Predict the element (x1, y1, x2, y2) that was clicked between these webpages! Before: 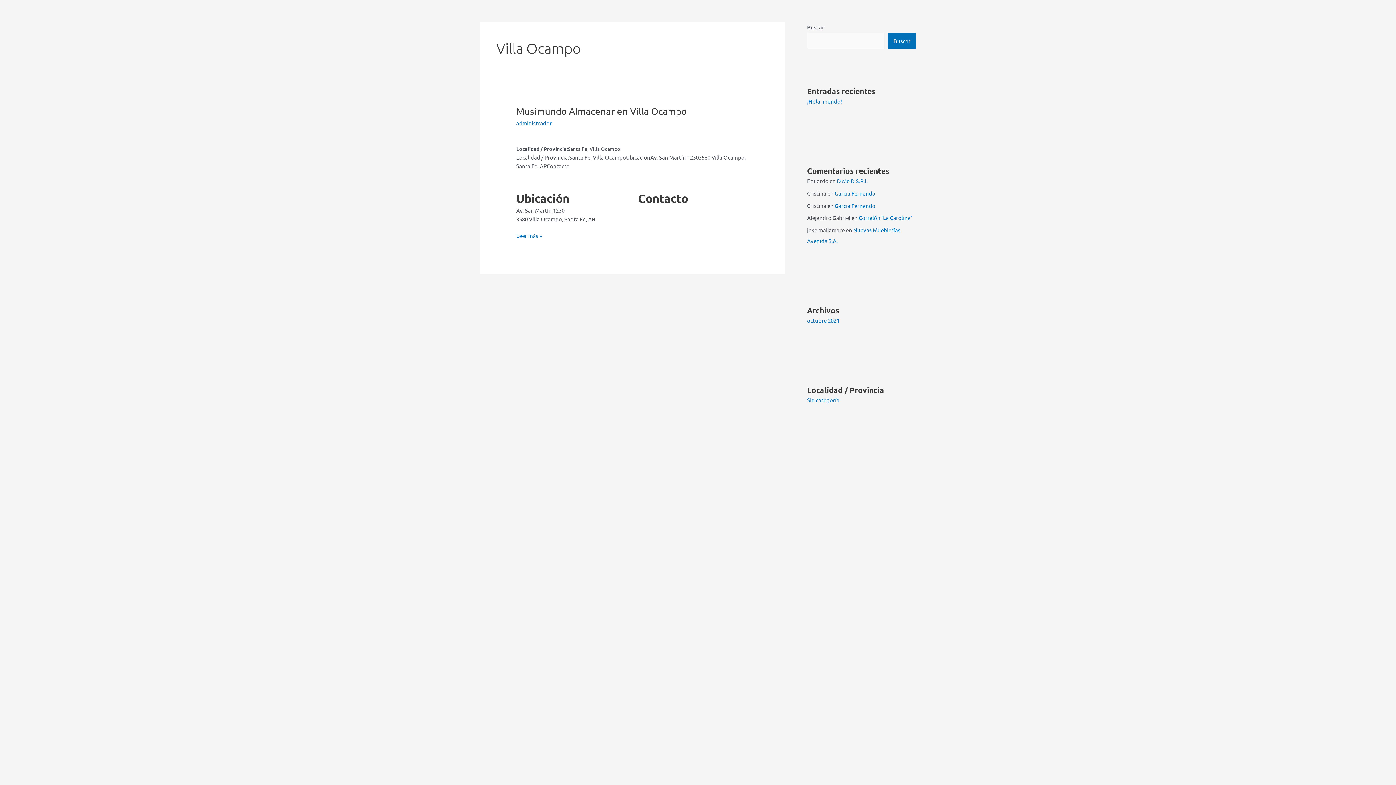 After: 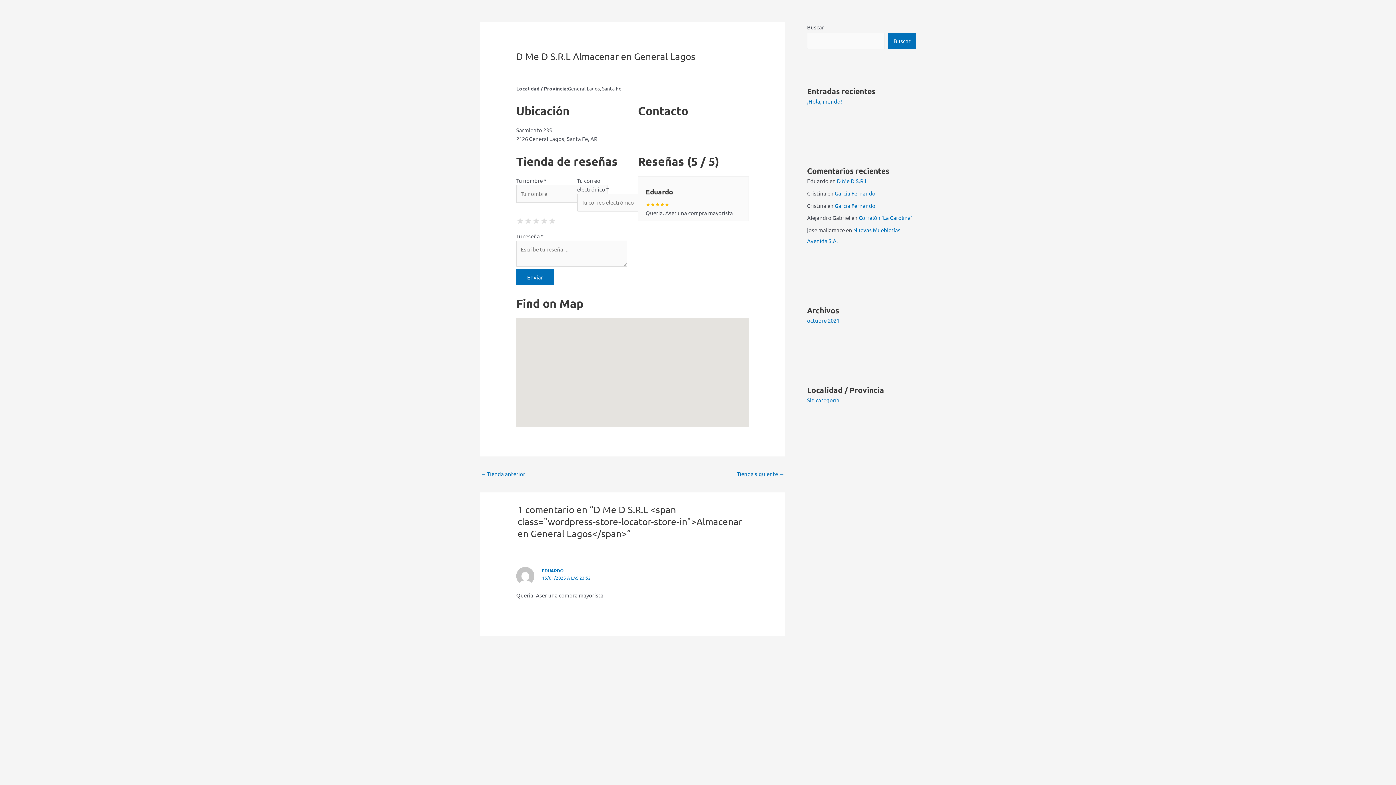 Action: bbox: (837, 177, 868, 184) label: D Me D S.R.L